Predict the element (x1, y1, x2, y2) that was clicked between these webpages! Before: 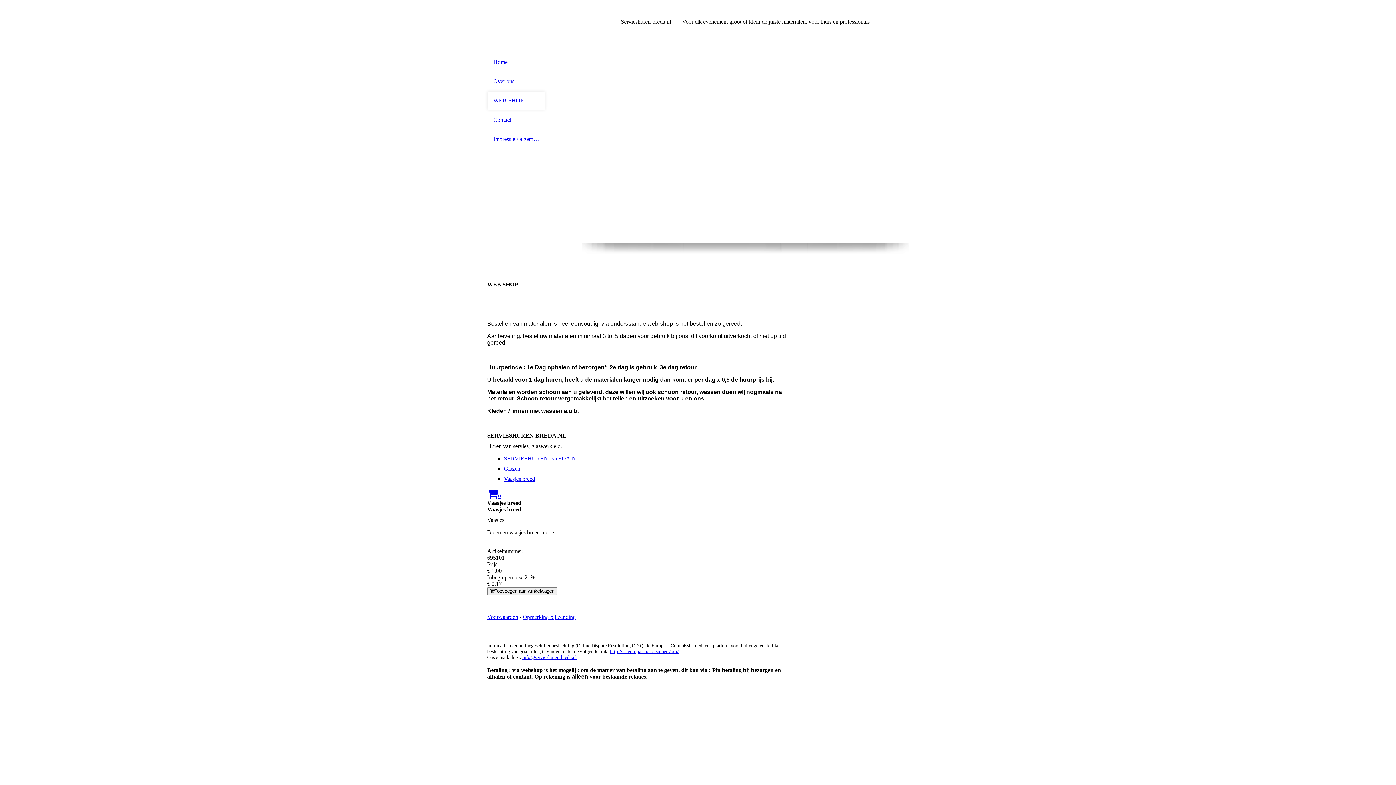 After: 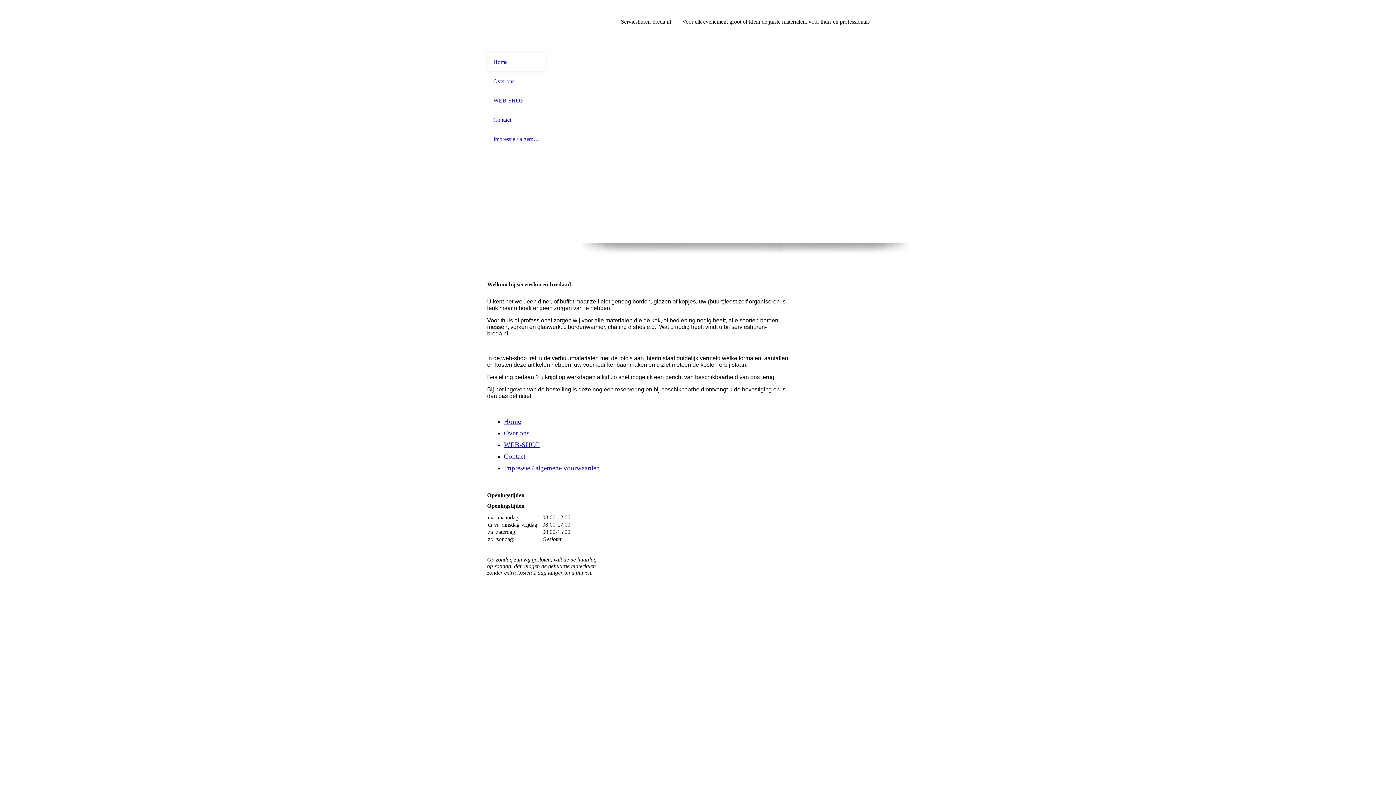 Action: bbox: (487, 0, 545, 52)